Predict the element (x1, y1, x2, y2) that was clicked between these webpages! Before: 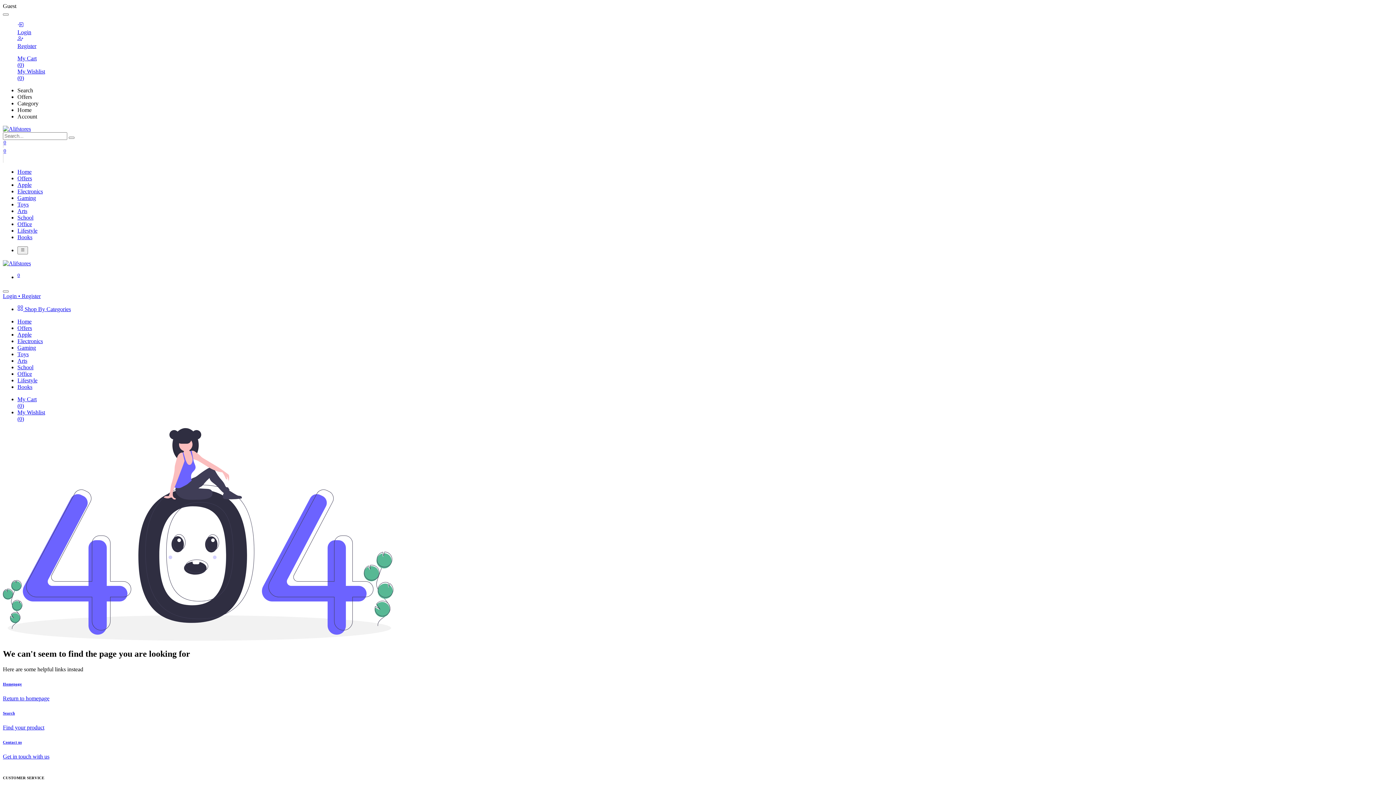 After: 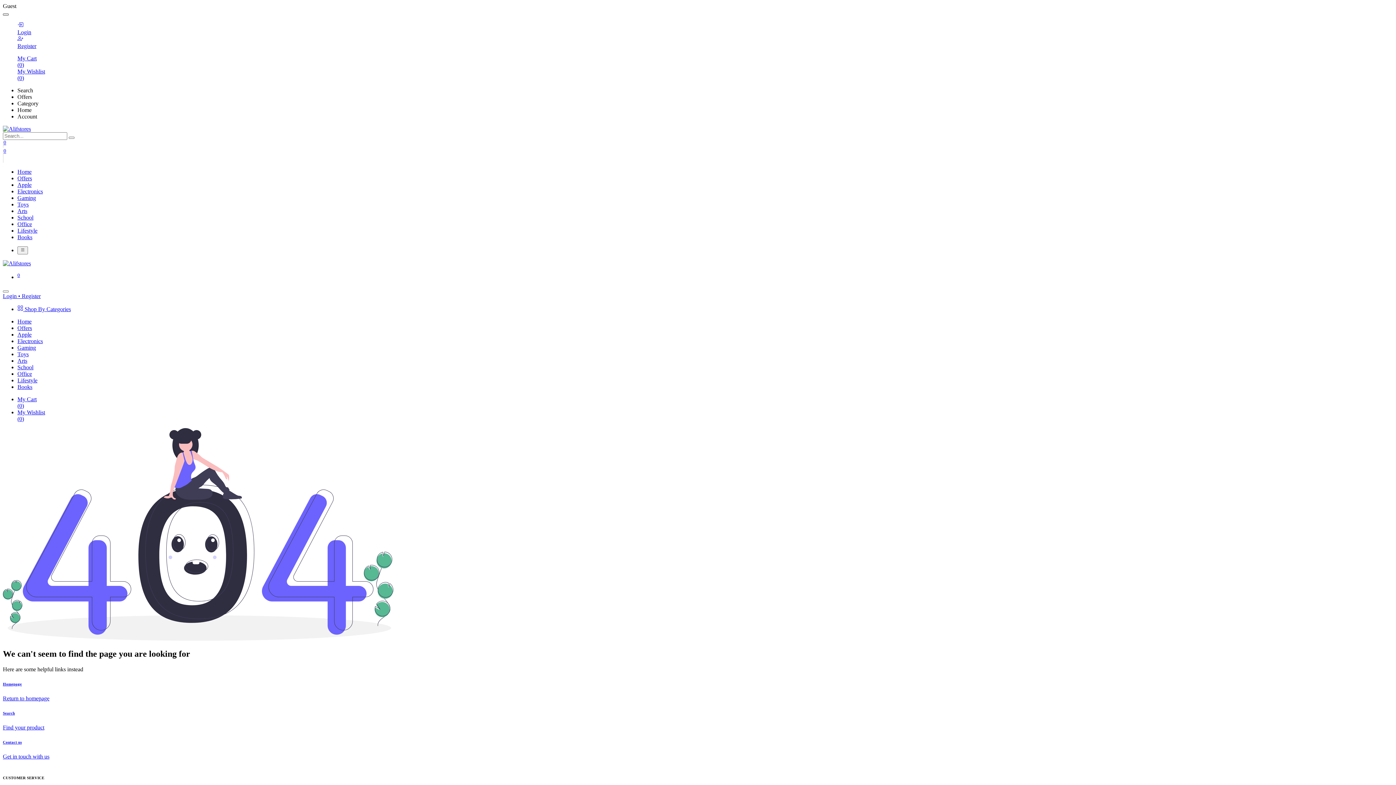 Action: bbox: (2, 13, 8, 15) label: Close